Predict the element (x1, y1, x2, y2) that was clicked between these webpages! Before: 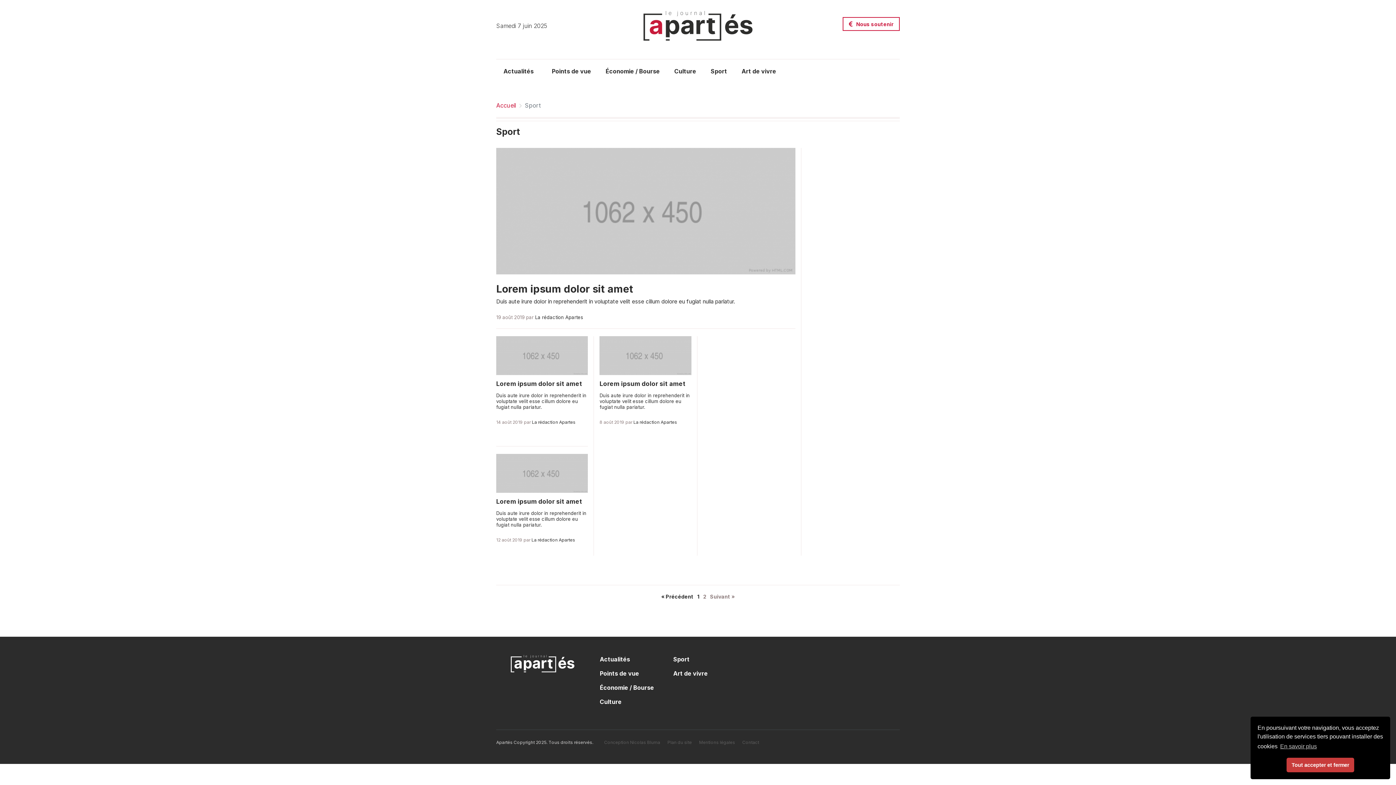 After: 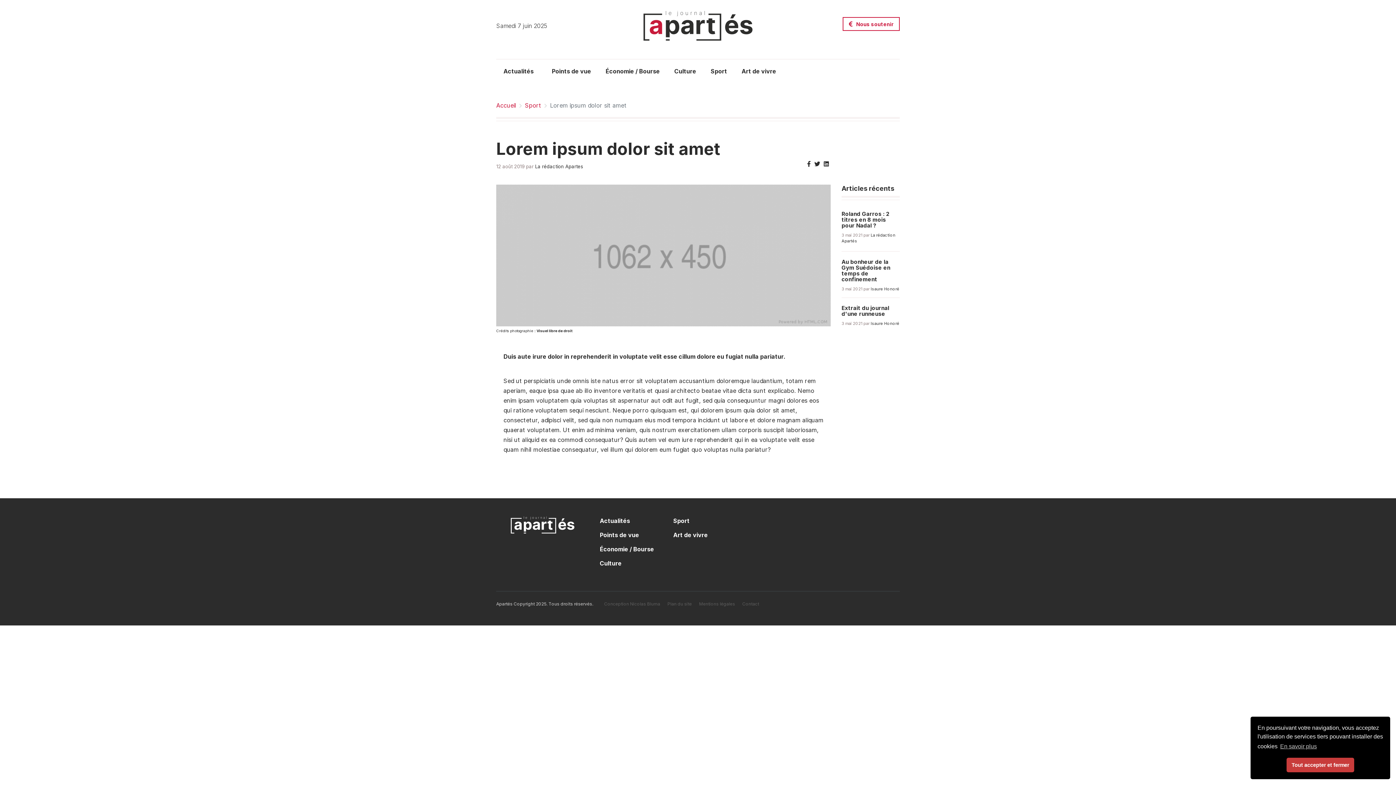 Action: label: Lorem ipsum dolor sit amet bbox: (496, 498, 582, 505)